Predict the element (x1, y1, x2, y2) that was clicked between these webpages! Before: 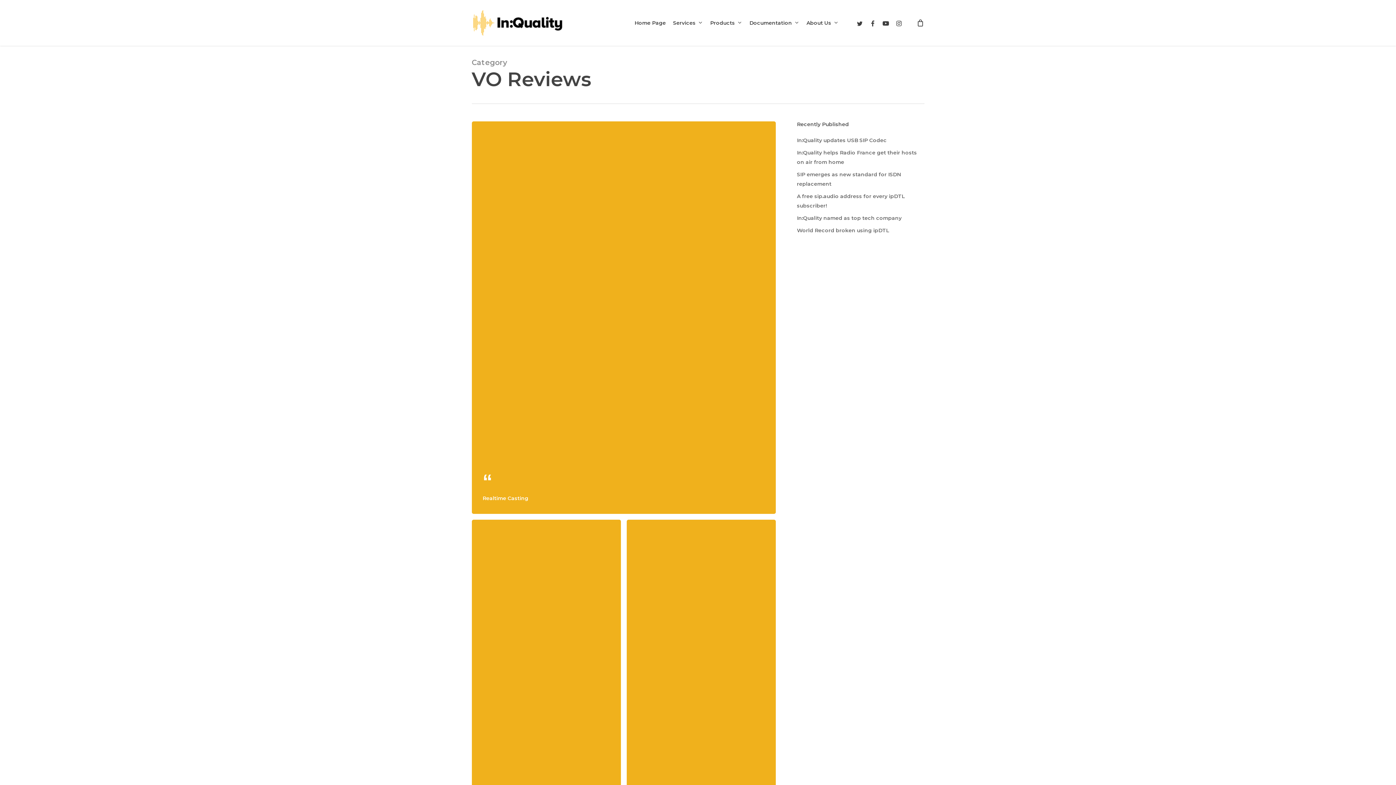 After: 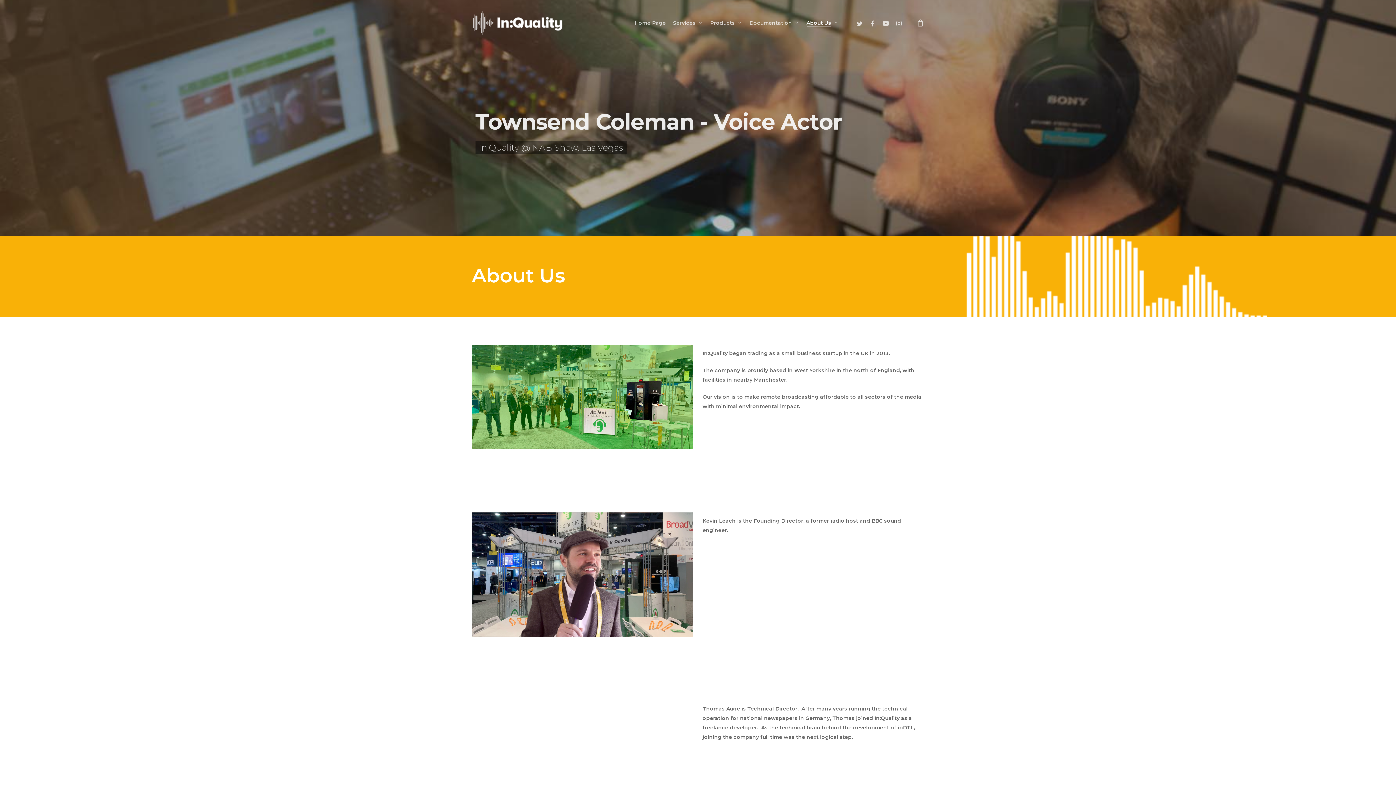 Action: label: About Us bbox: (806, 19, 838, 26)